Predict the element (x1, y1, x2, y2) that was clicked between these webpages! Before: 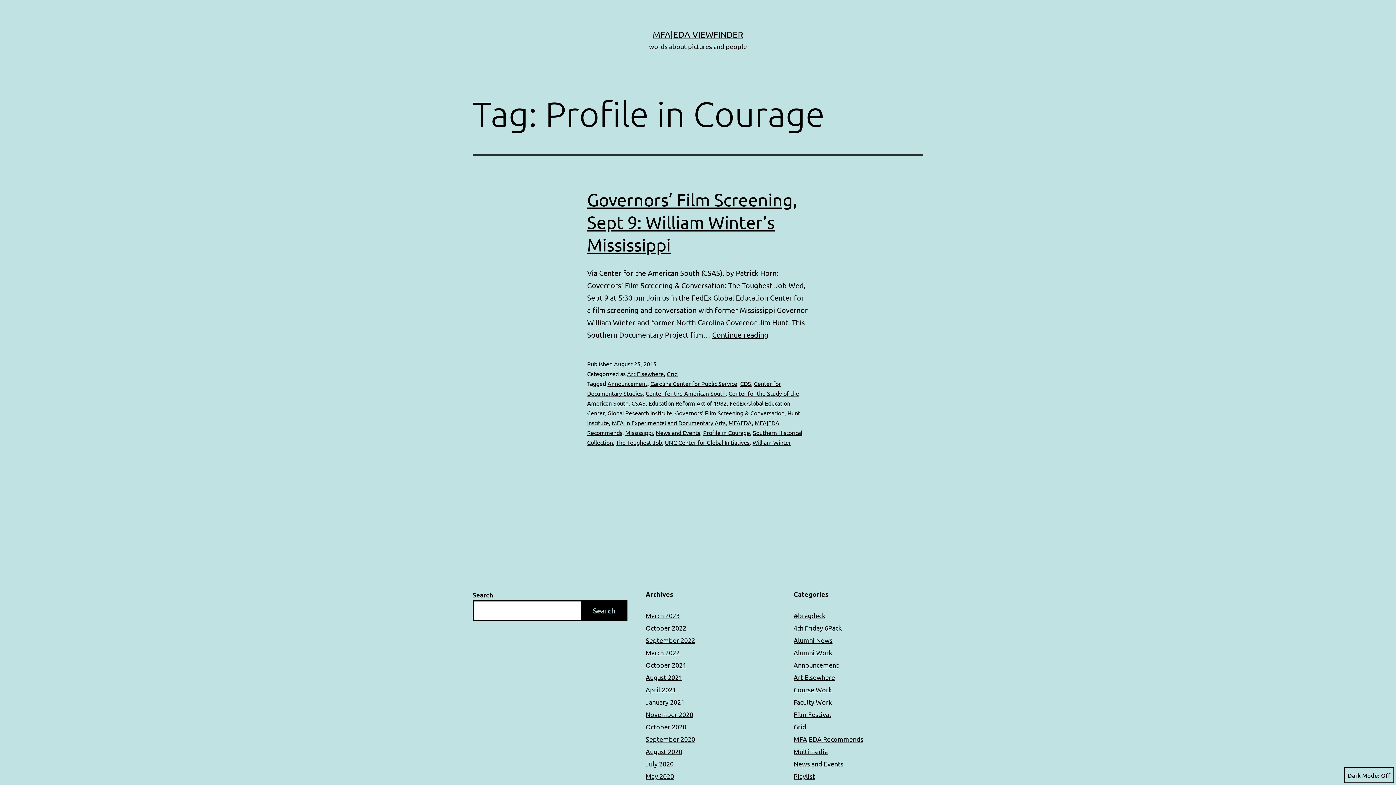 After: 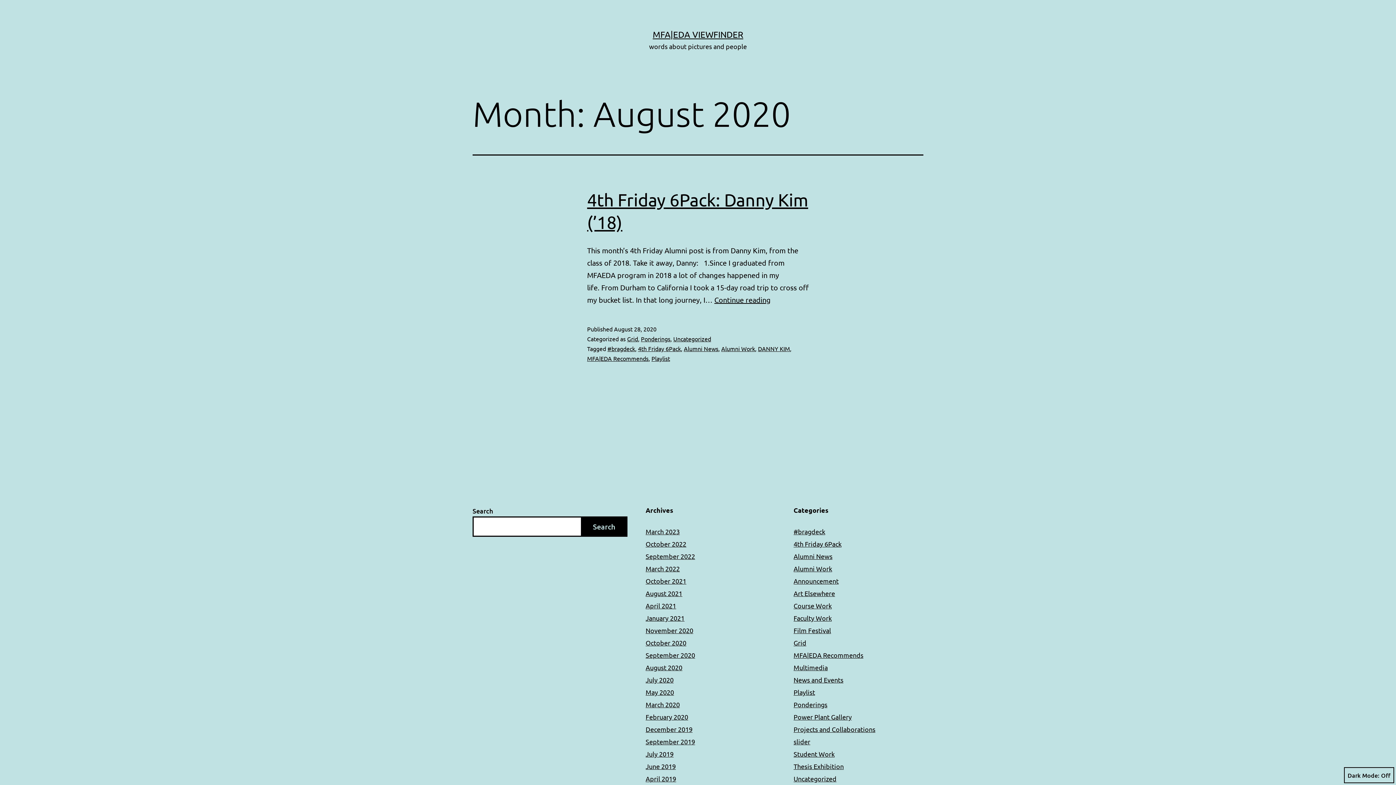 Action: bbox: (645, 748, 682, 755) label: August 2020